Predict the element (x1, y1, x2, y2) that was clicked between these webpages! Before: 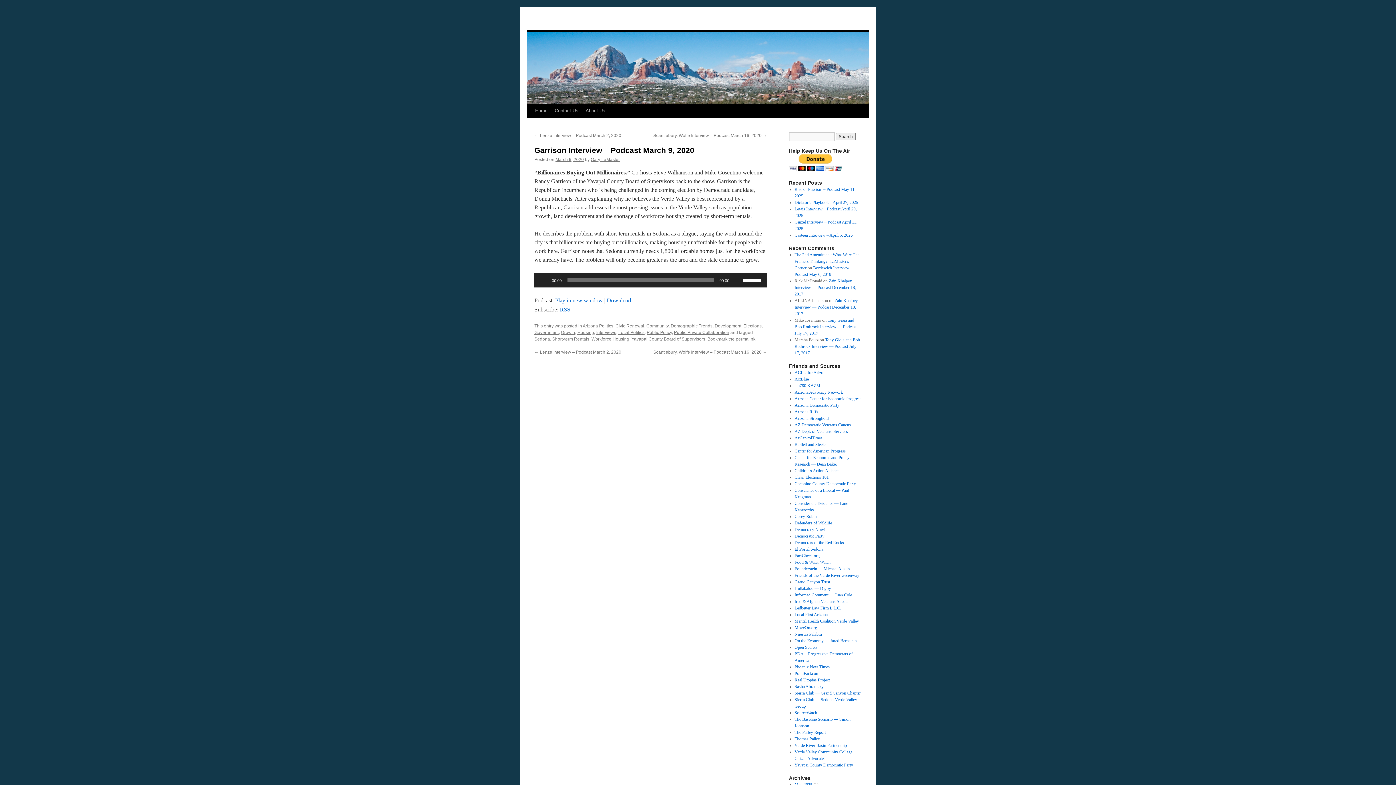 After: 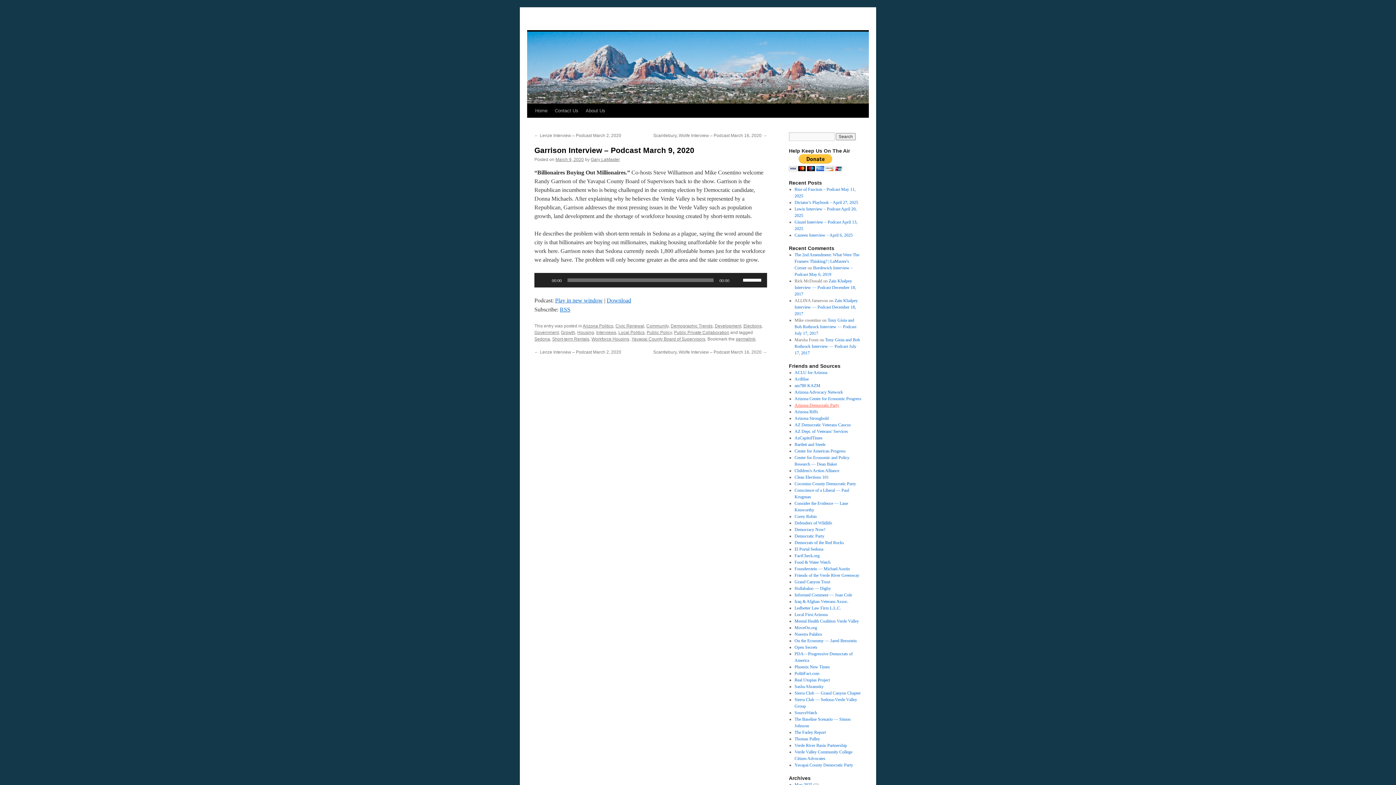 Action: label: Arizona Democratic Party bbox: (794, 402, 839, 408)